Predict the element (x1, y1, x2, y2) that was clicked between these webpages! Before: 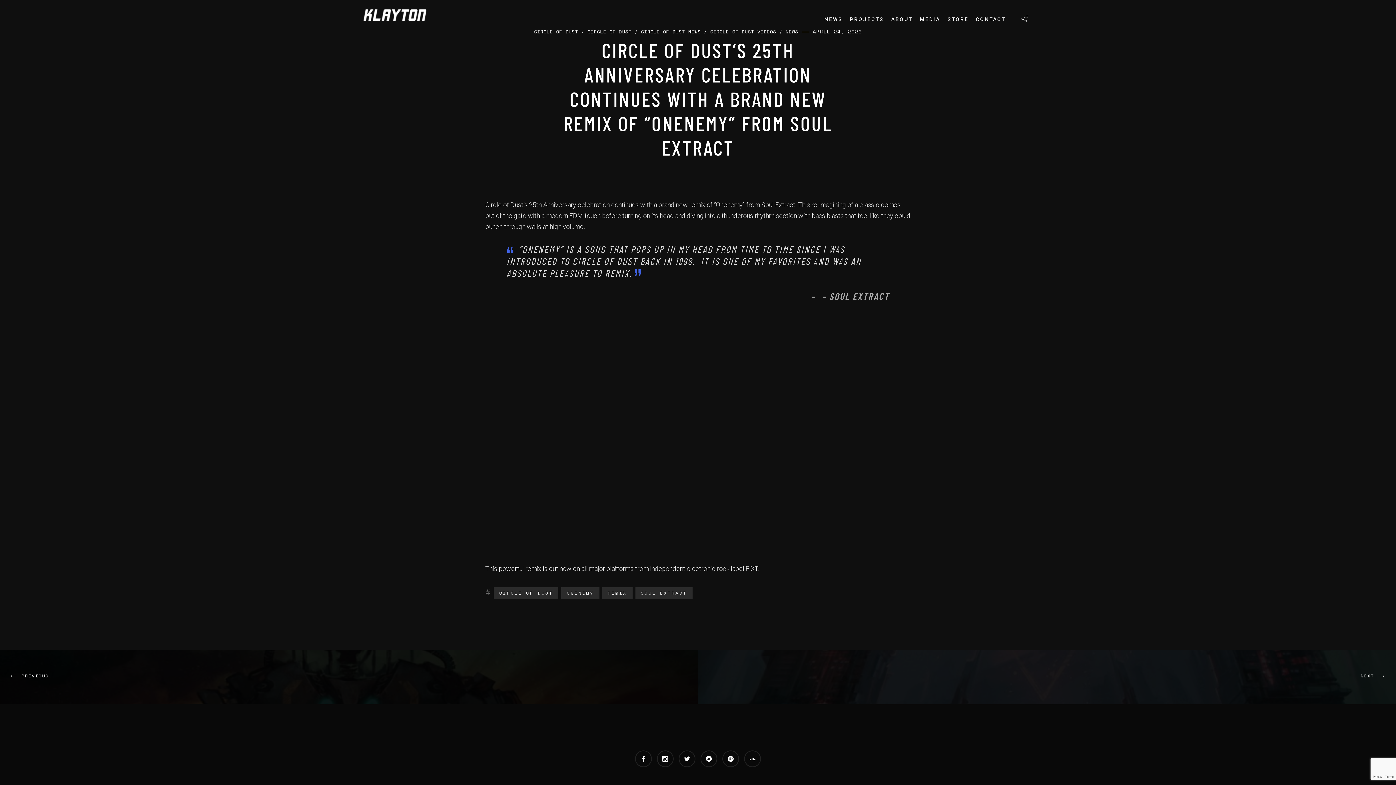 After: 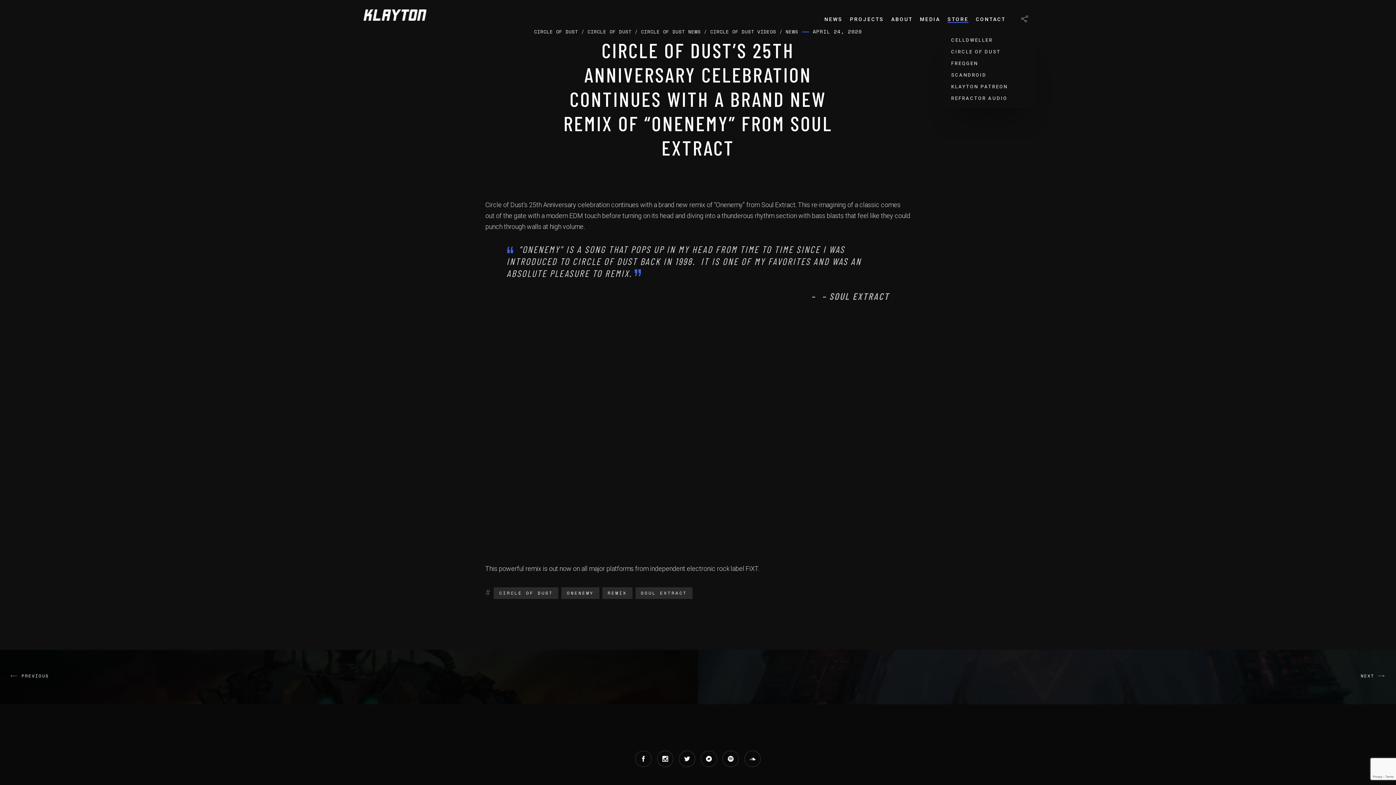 Action: label: STORE bbox: (947, 16, 968, 22)